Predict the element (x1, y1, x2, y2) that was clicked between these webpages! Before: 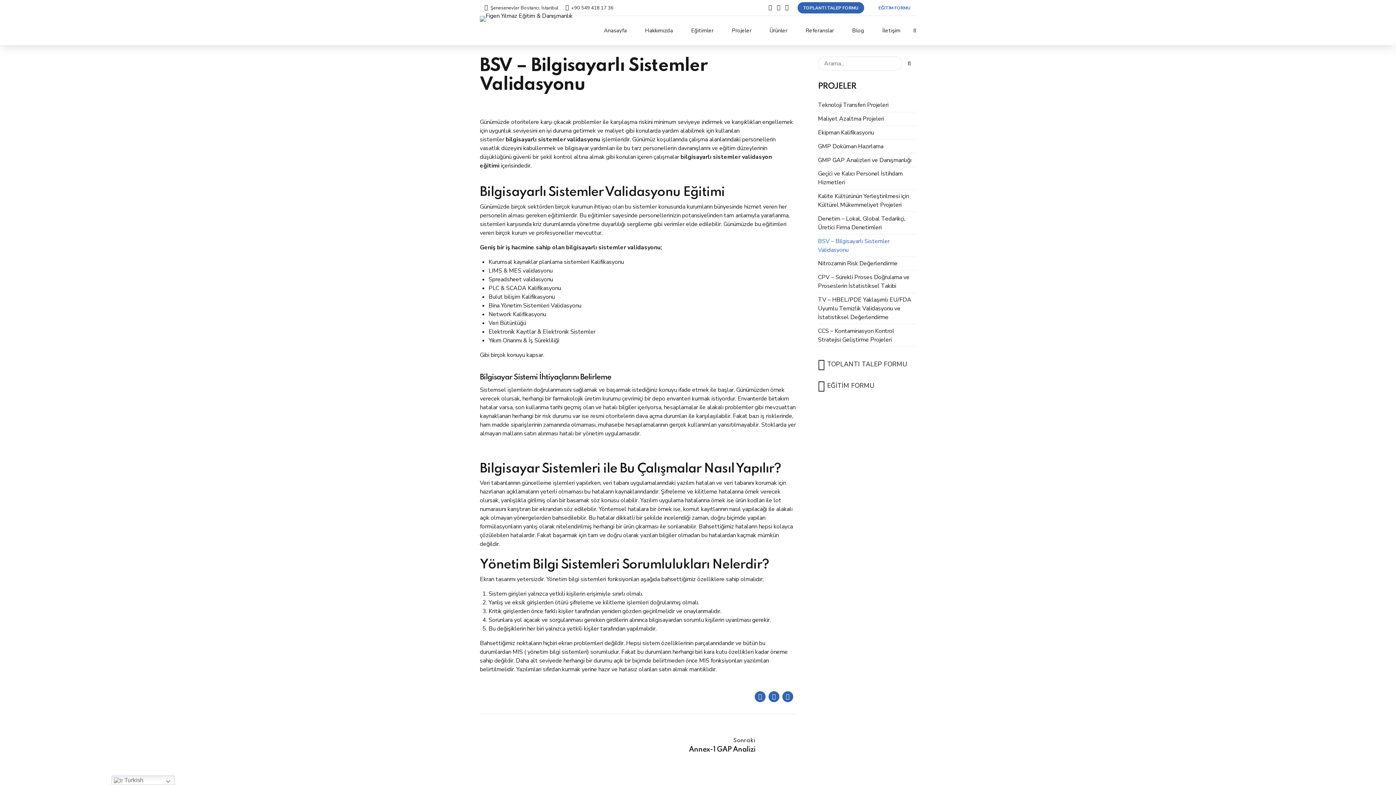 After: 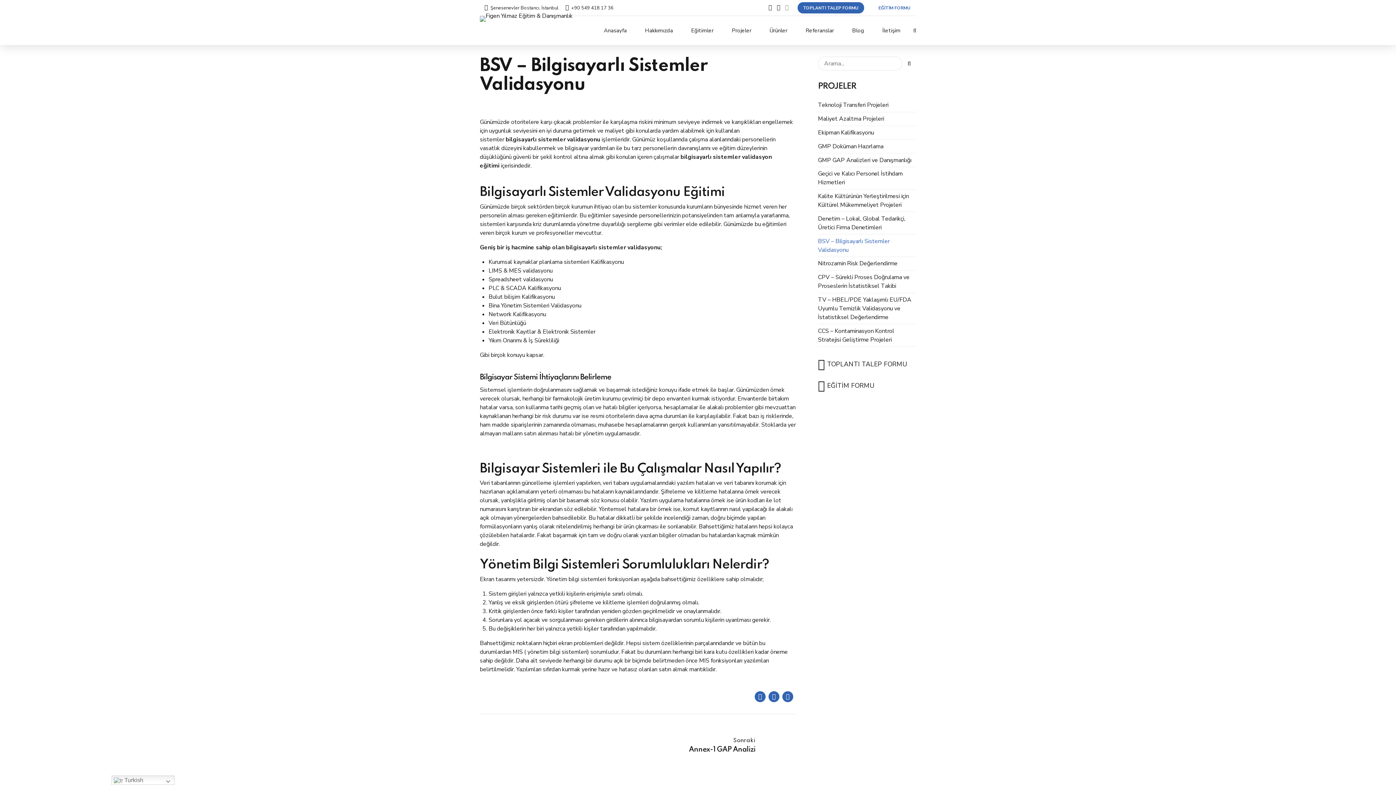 Action: bbox: (785, 1, 788, 13)